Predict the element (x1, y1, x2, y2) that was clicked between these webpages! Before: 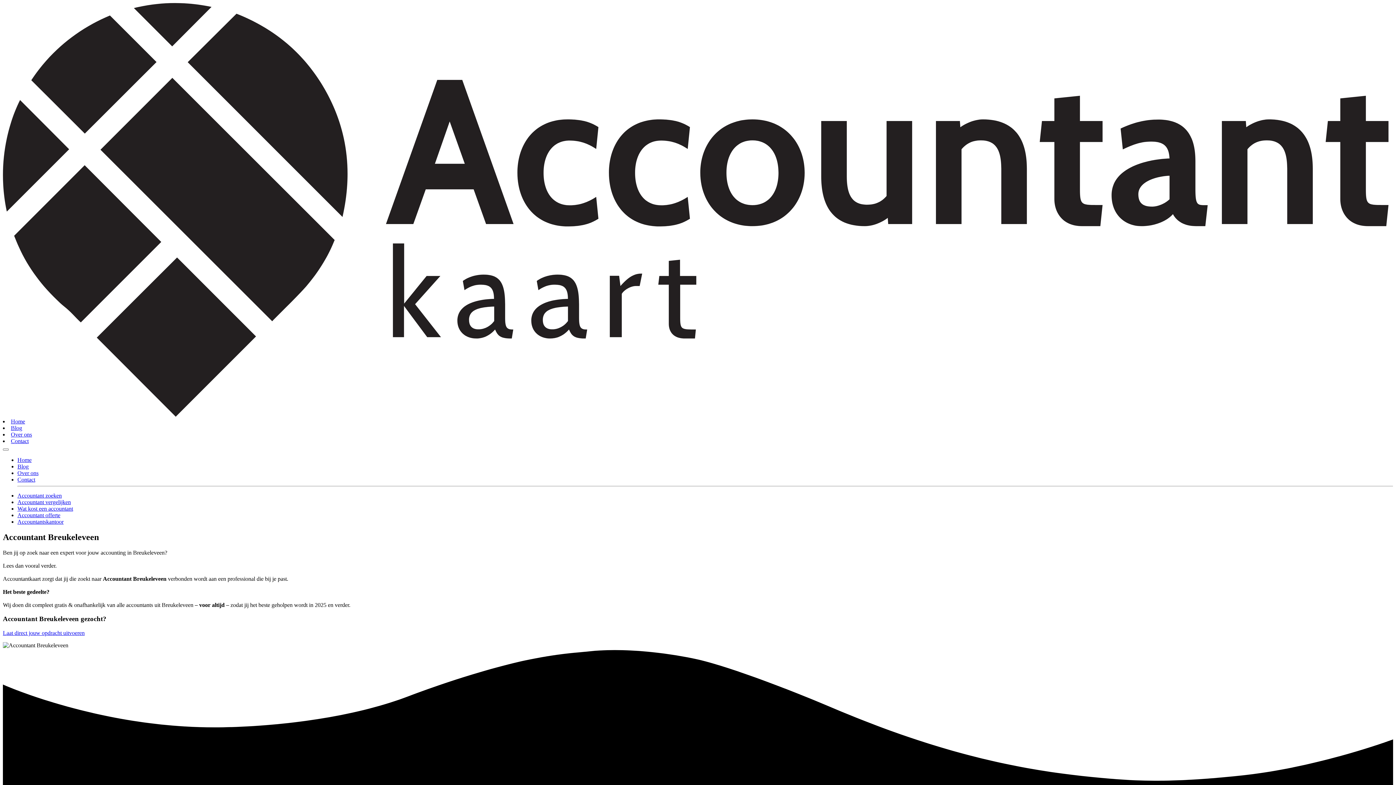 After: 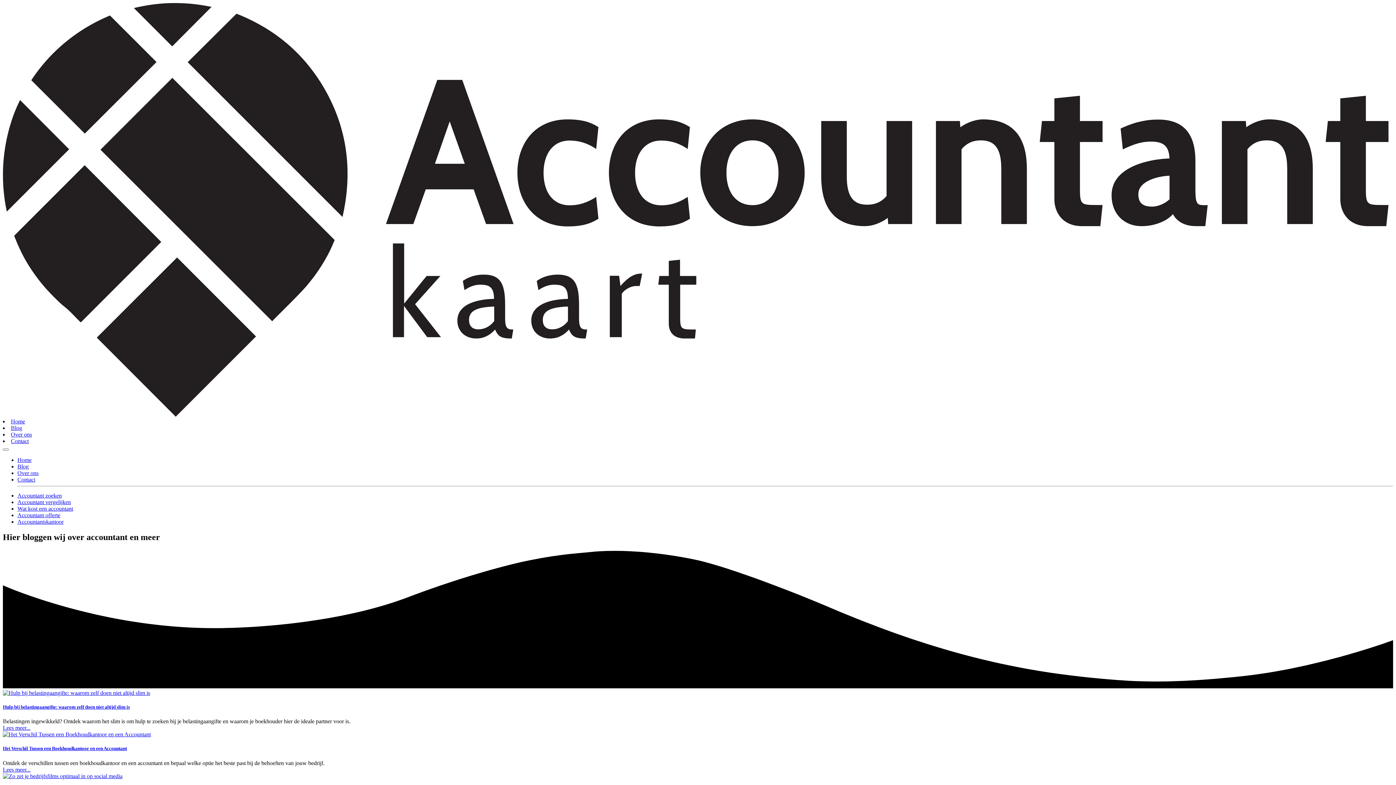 Action: label: Blog bbox: (10, 424, 22, 431)